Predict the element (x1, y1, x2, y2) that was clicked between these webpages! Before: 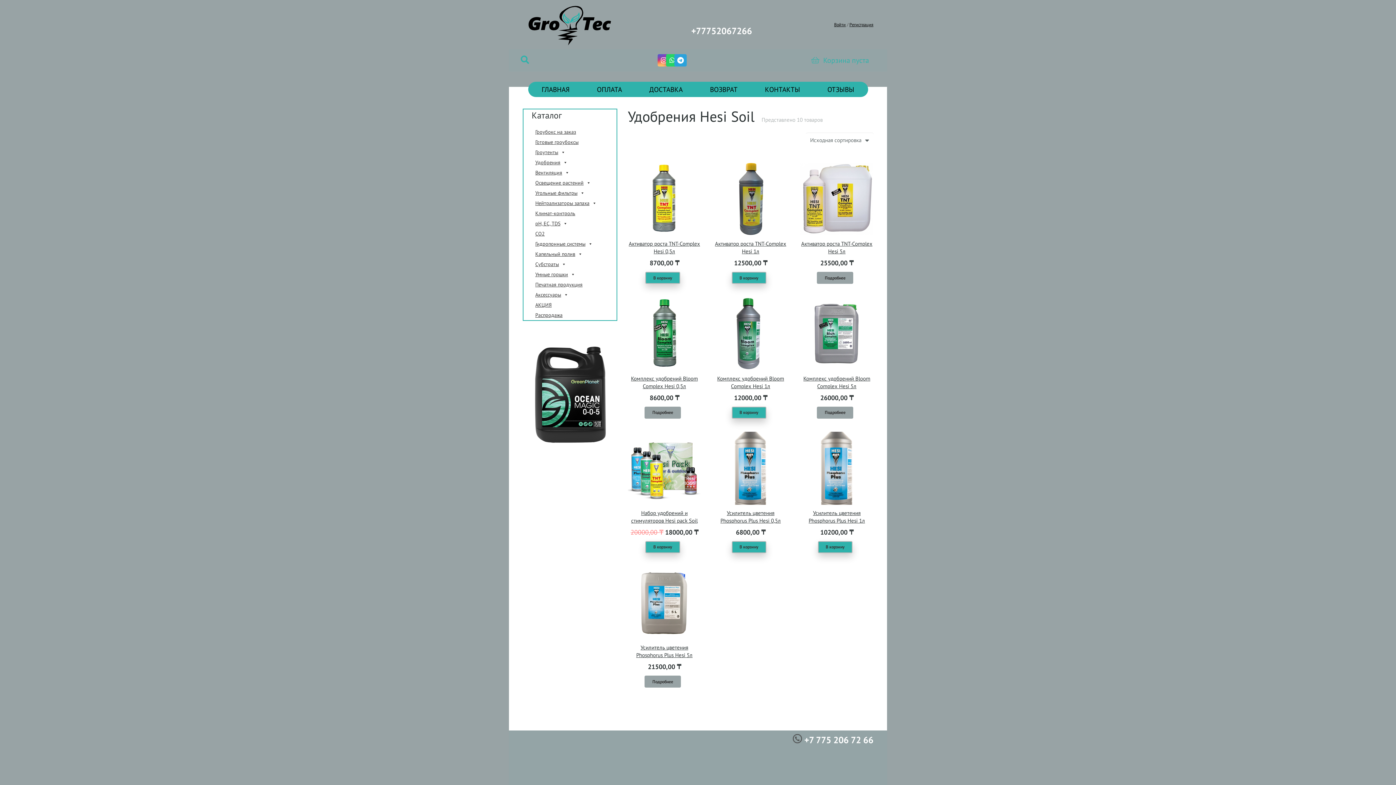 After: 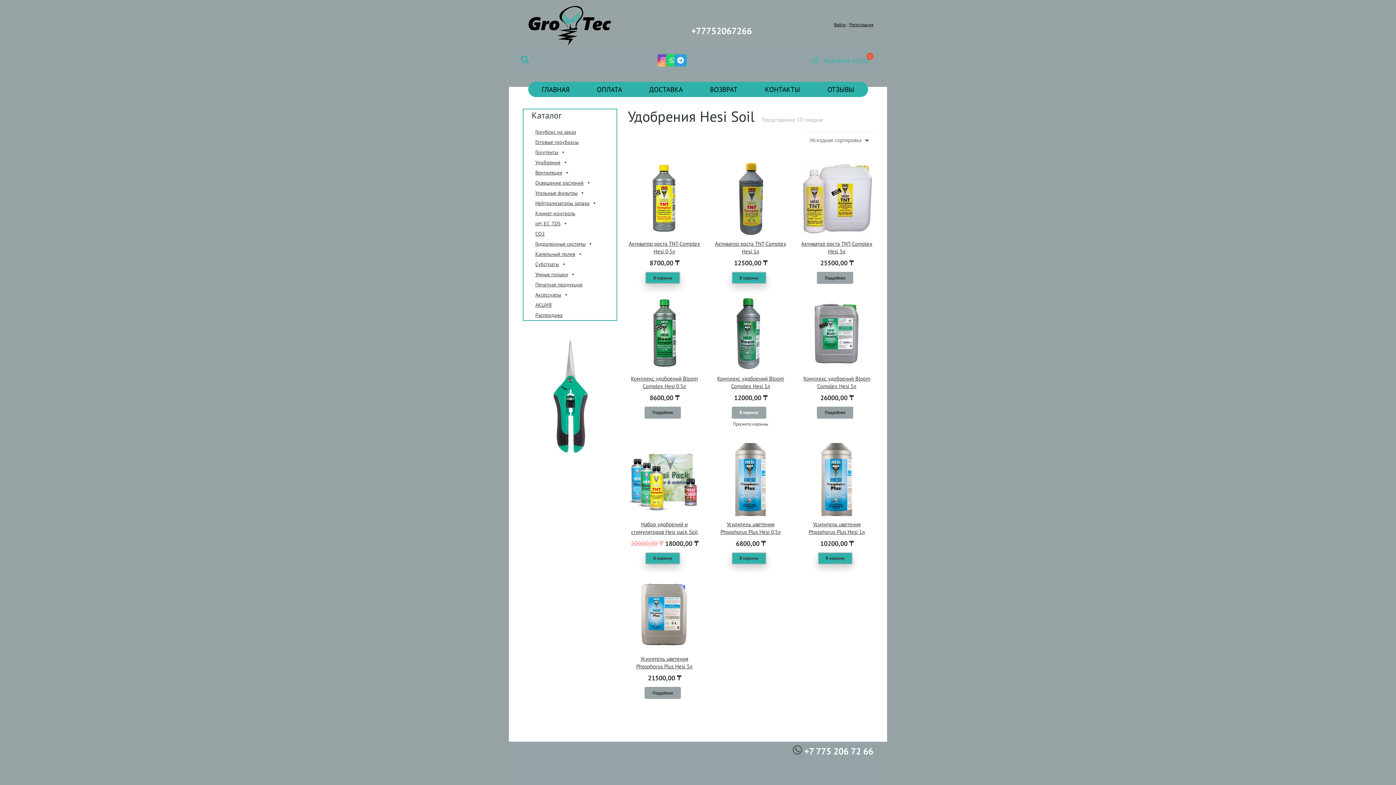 Action: label: Добавить в корзину “Комплекс удобрений Bloom Complex Hesi 1л” bbox: (731, 406, 766, 418)